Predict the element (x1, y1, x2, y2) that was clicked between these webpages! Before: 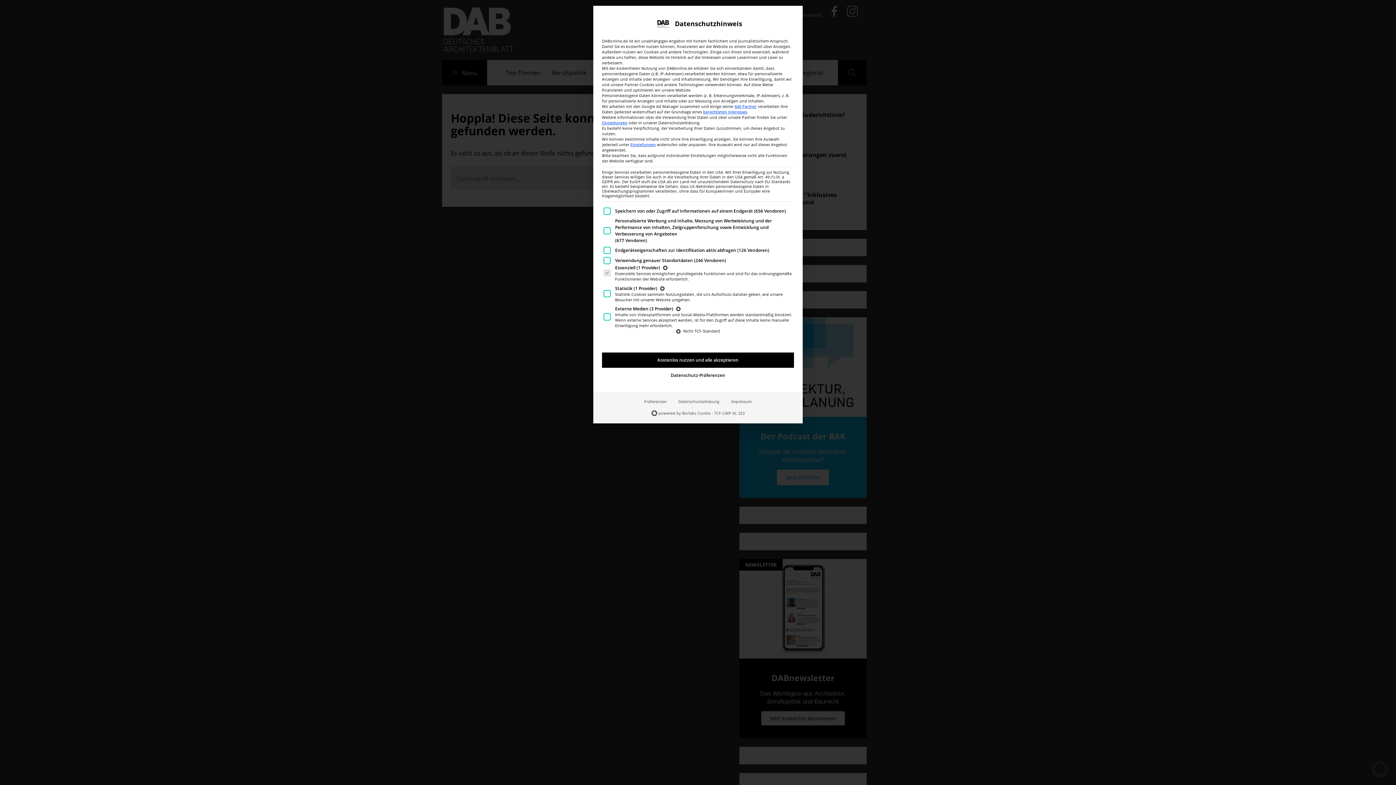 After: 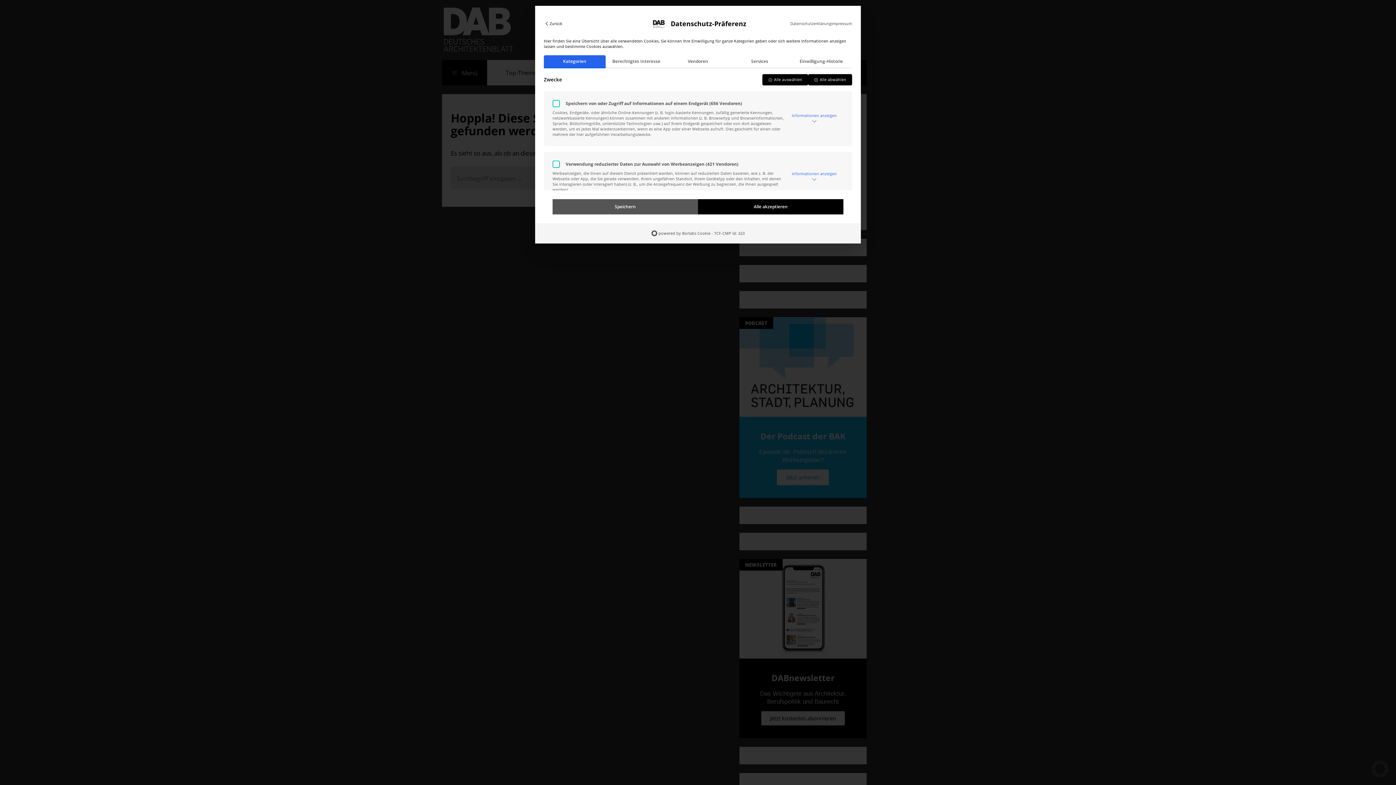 Action: bbox: (602, 120, 627, 125) label: Einstellungen